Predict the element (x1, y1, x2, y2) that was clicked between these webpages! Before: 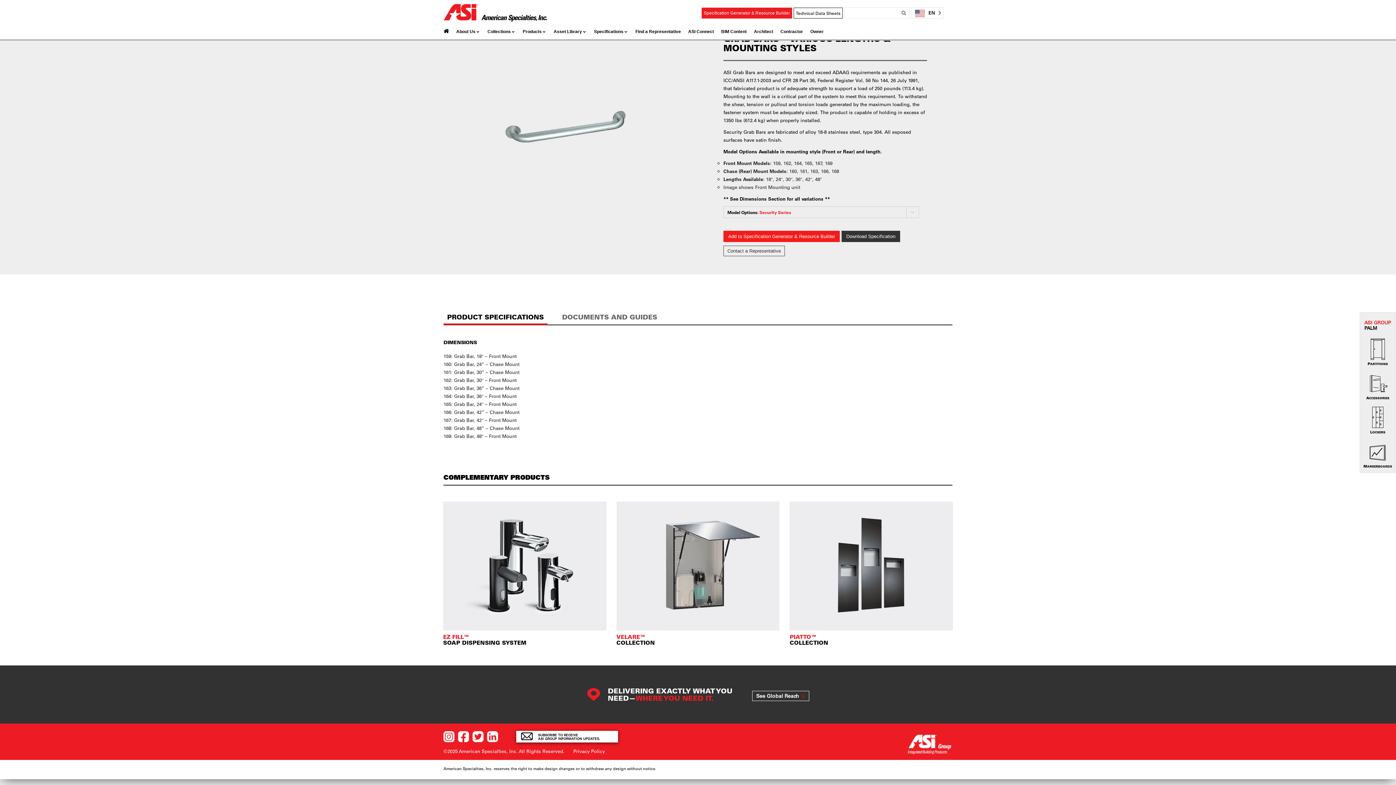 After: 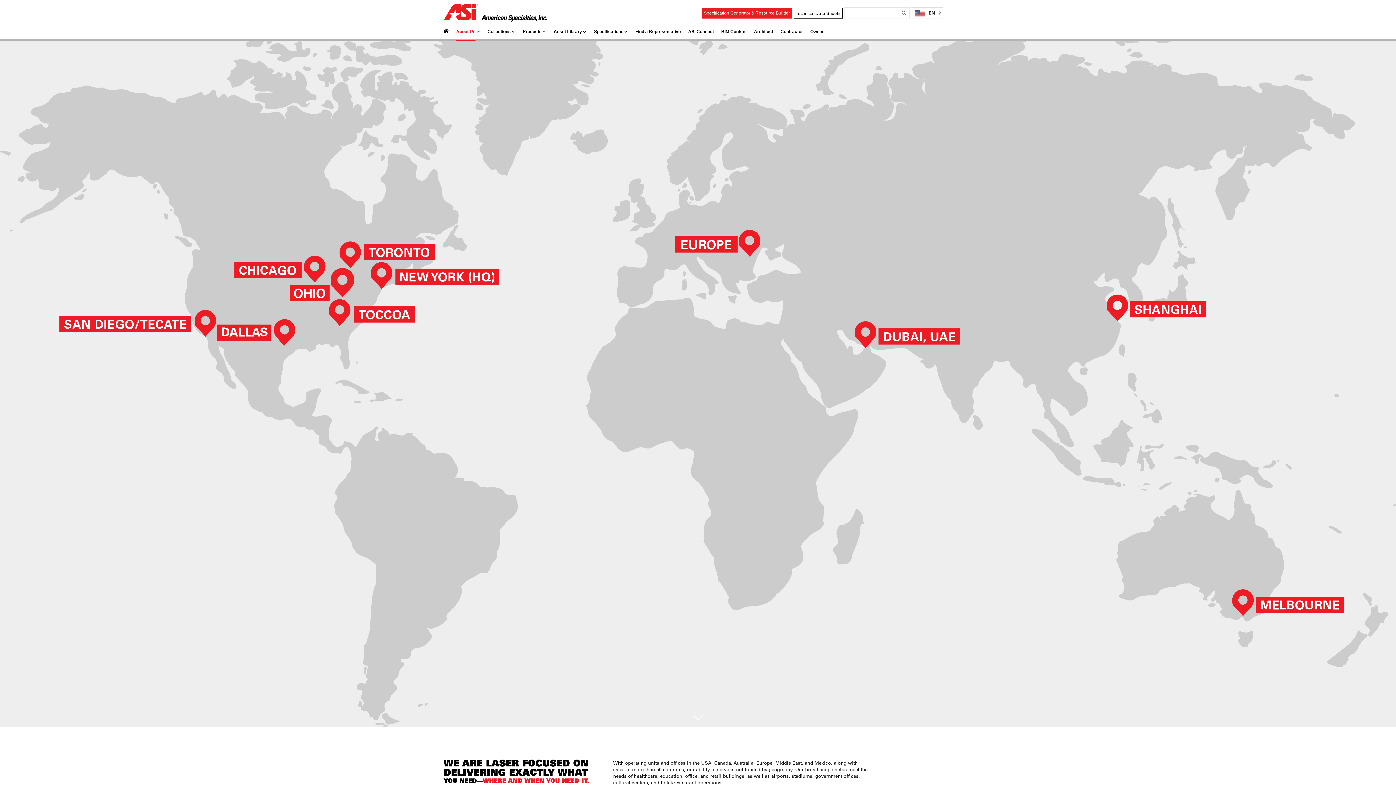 Action: label: See Global Reach bbox: (752, 691, 809, 701)